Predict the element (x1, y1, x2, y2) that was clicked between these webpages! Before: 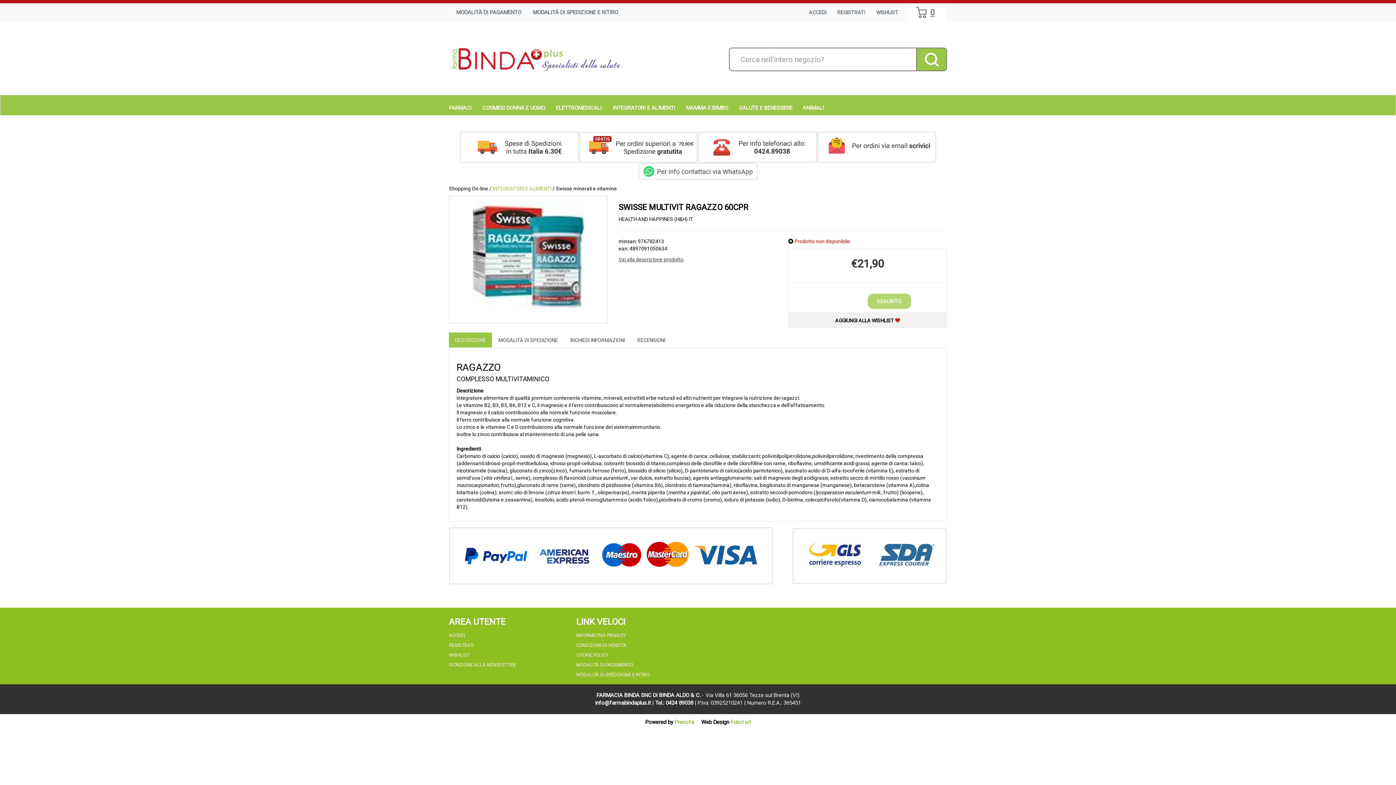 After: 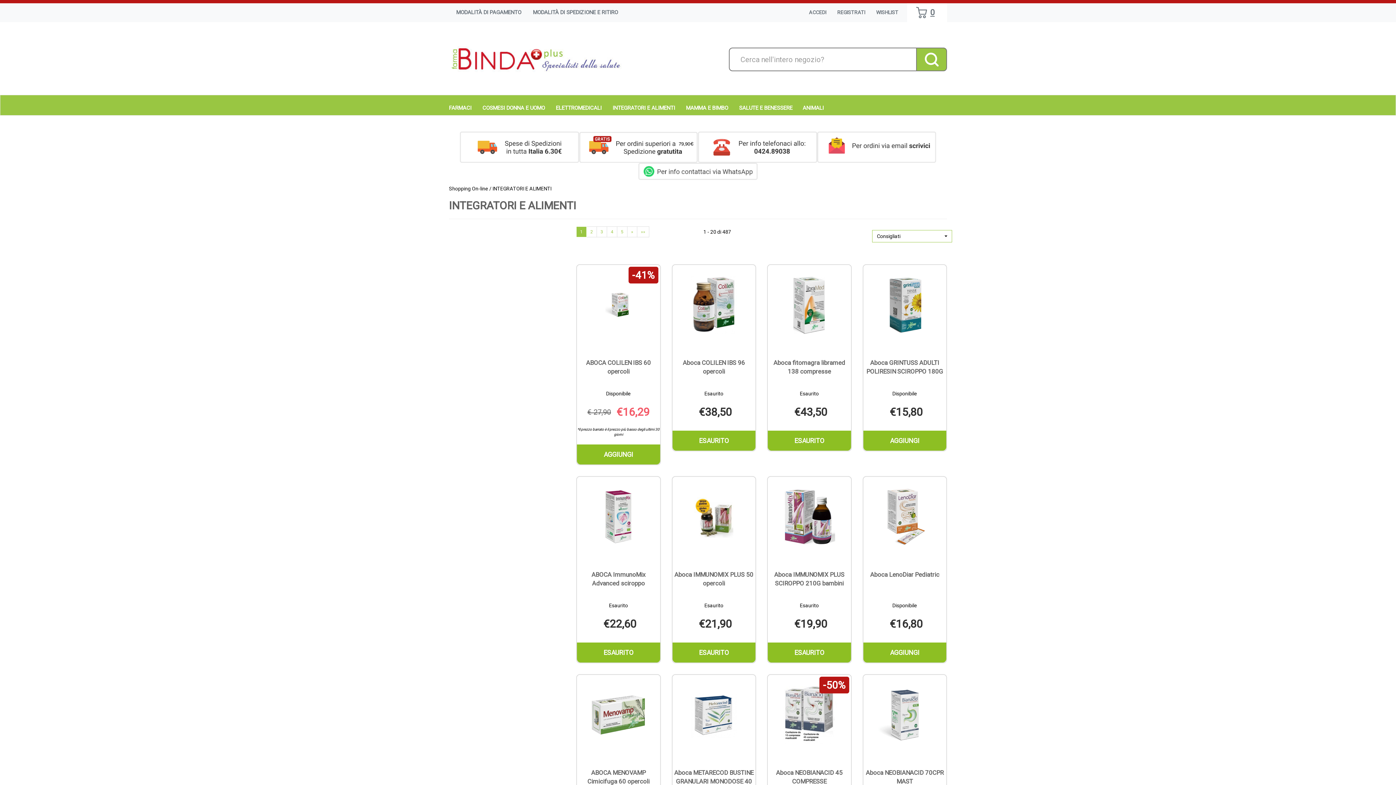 Action: label: INTEGRATORI E ALIMENTI bbox: (492, 185, 551, 191)